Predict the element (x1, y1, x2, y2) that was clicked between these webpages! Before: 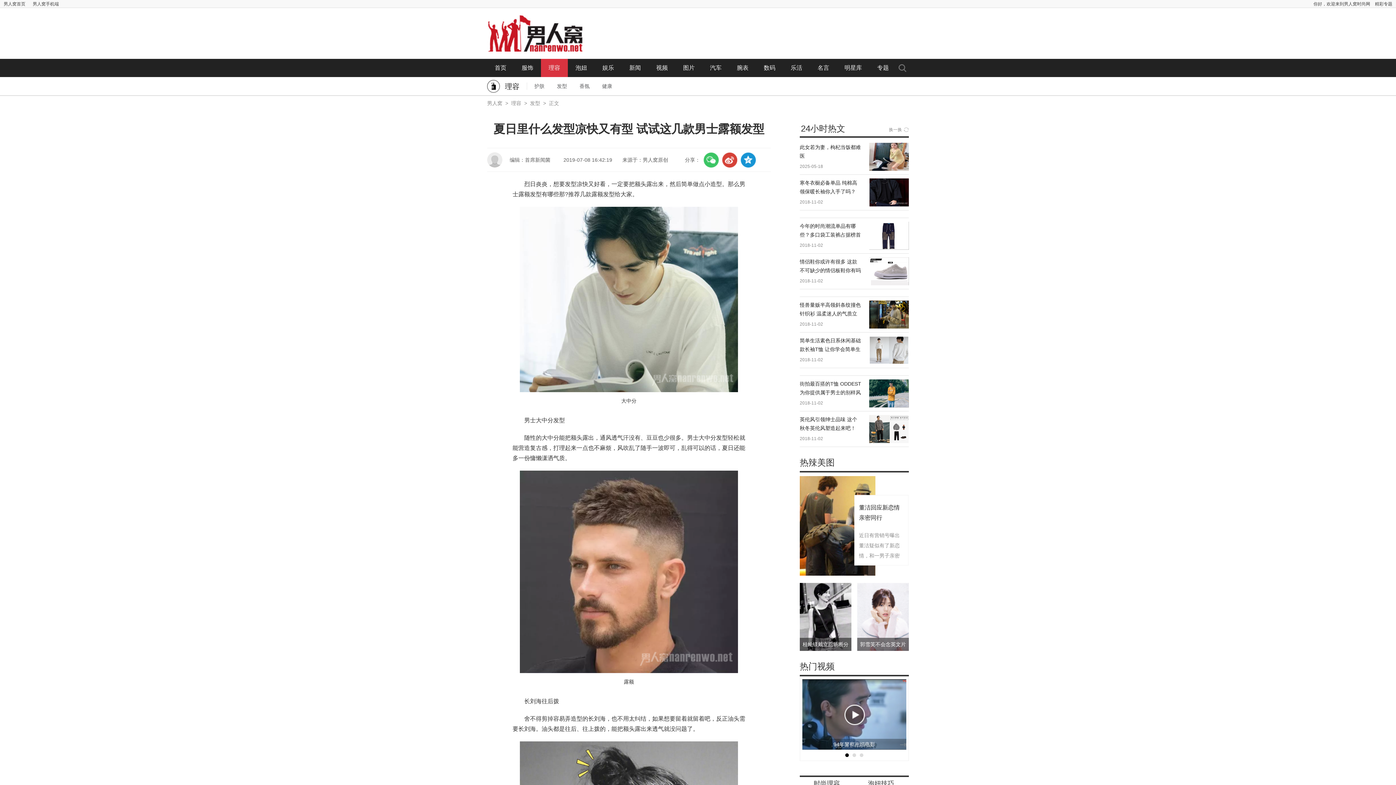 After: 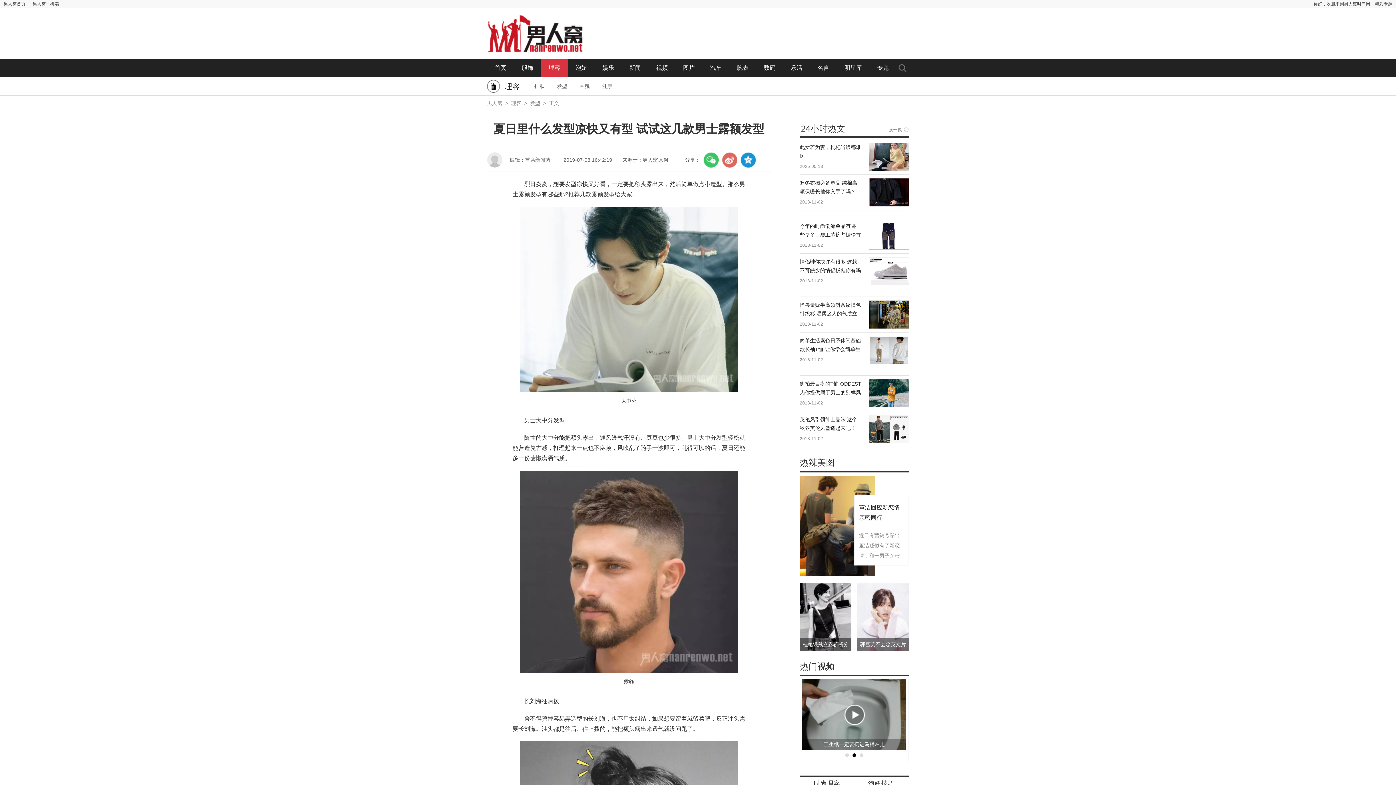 Action: bbox: (722, 152, 737, 167)